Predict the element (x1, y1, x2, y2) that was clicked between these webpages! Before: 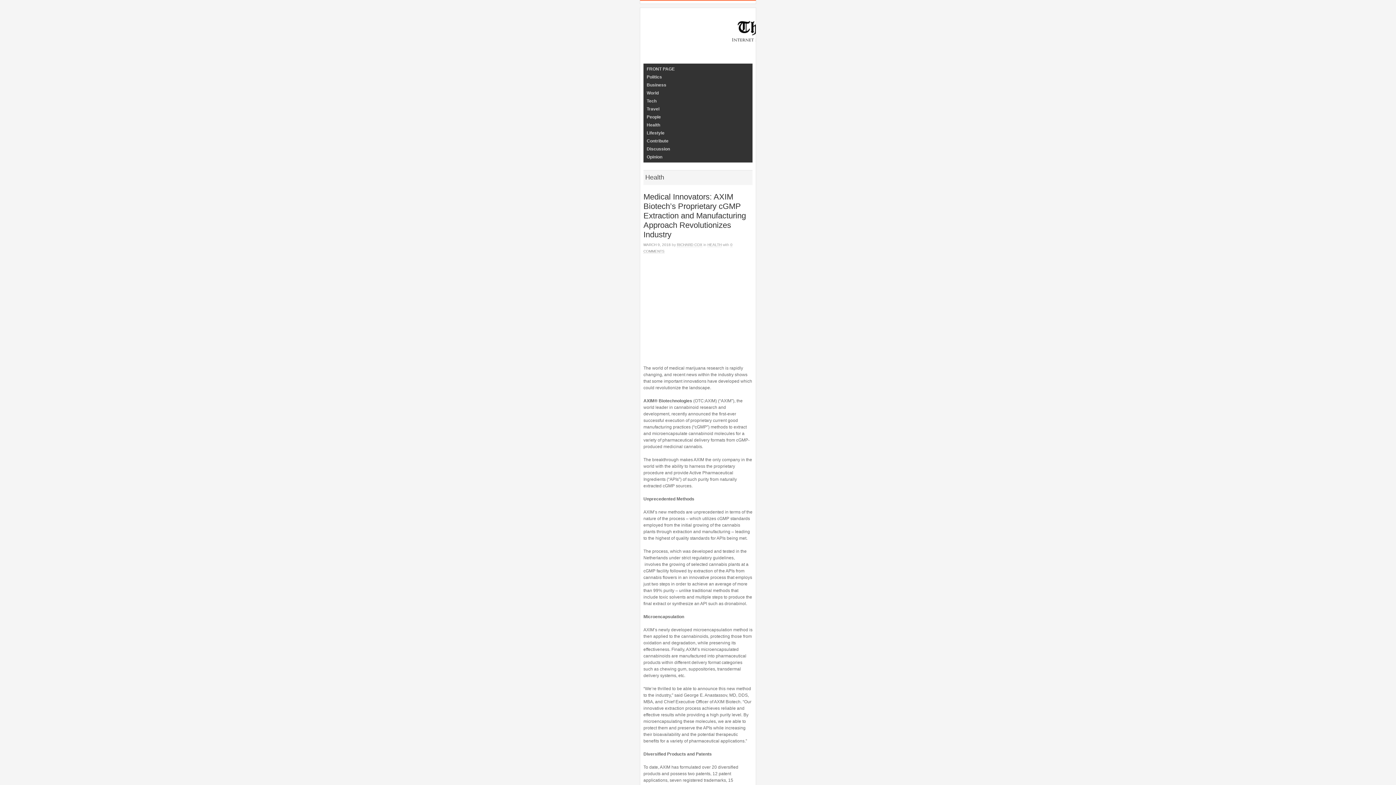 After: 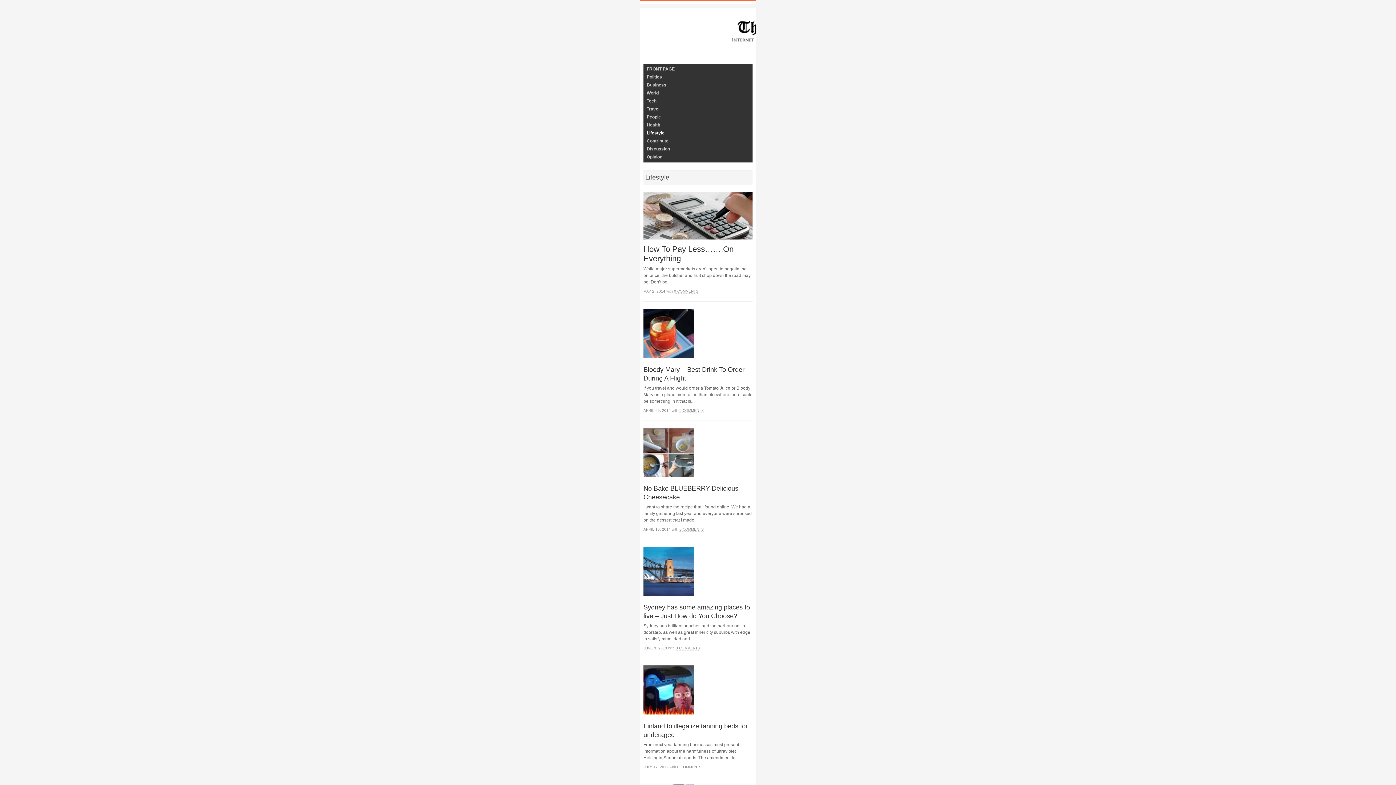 Action: label: Lifestyle bbox: (645, 129, 751, 137)